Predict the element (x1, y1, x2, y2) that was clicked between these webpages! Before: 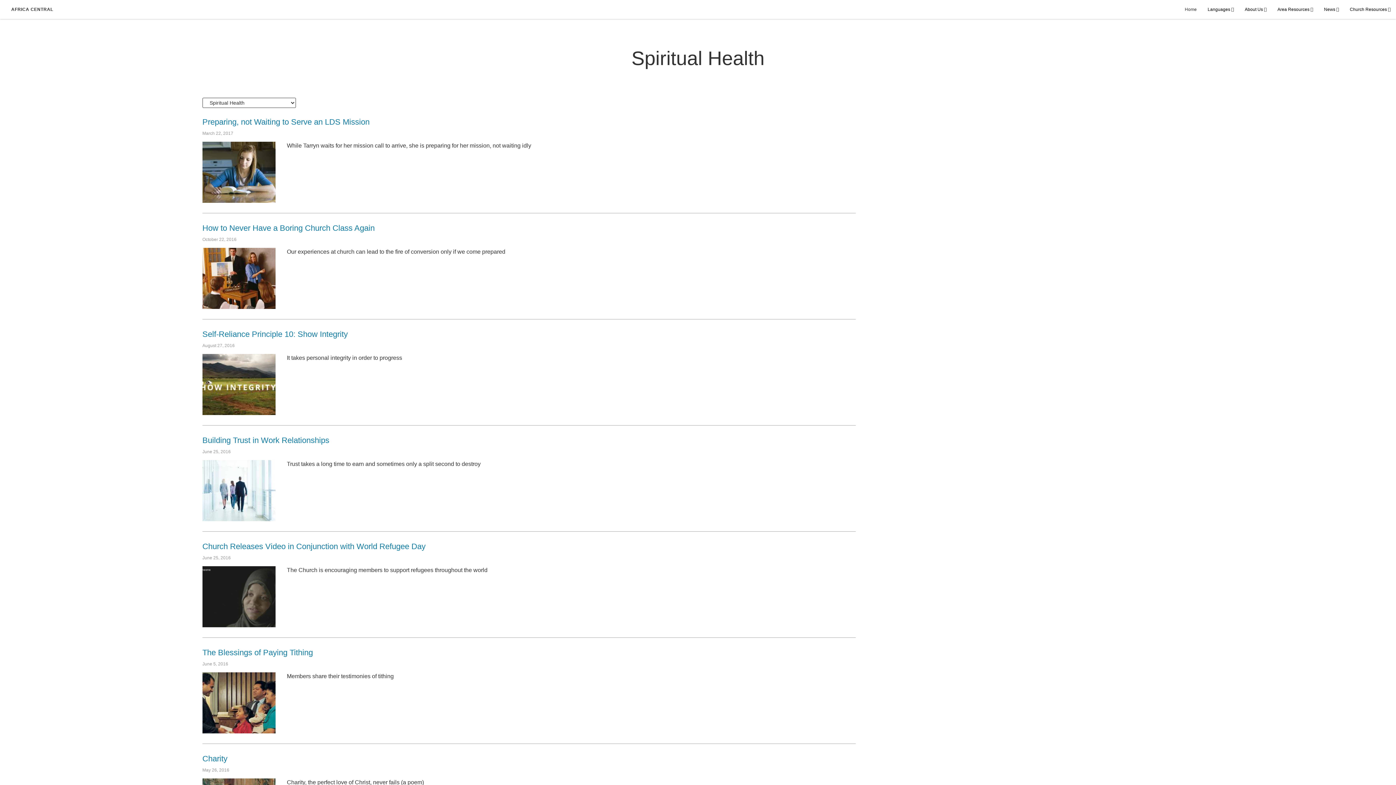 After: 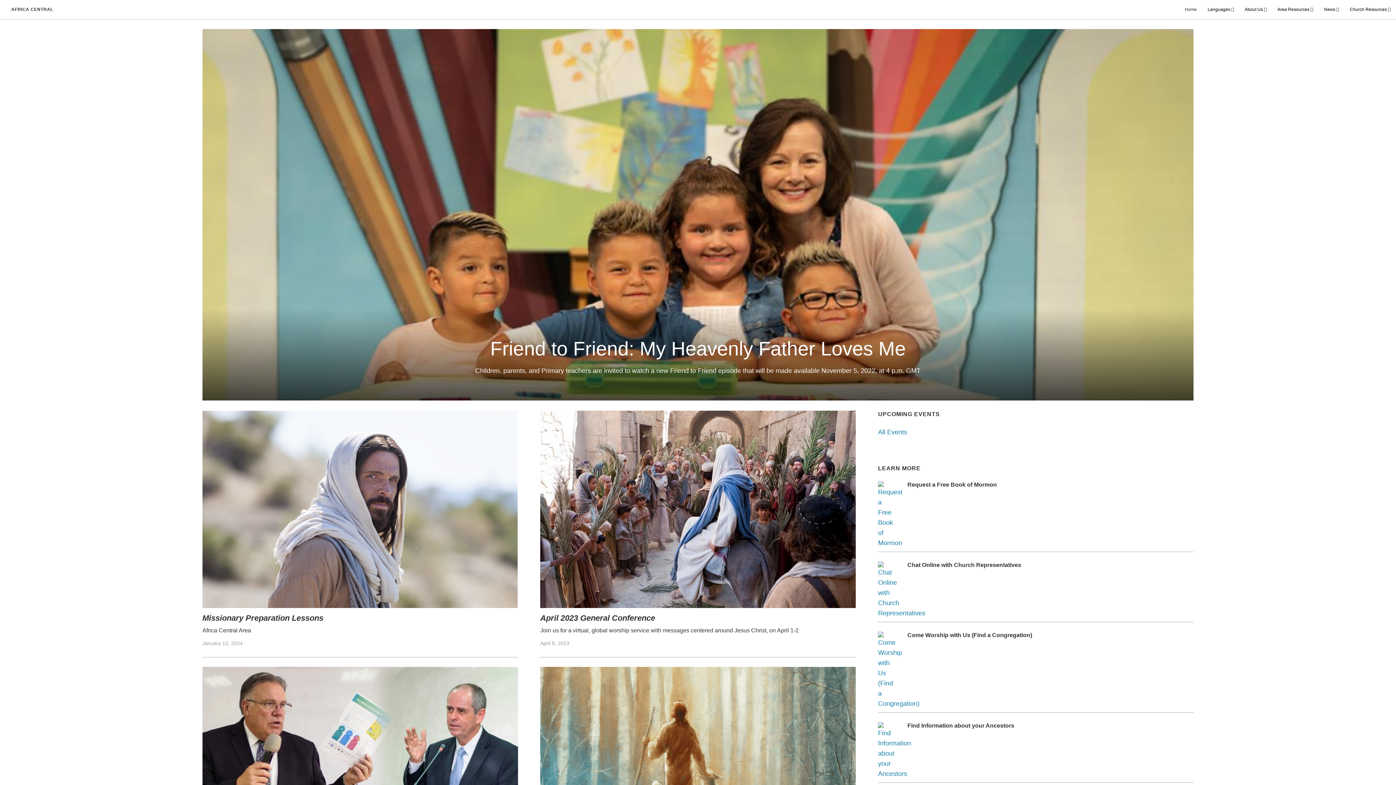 Action: label: AFRICA CENTRAL bbox: (11, 6, 53, 12)